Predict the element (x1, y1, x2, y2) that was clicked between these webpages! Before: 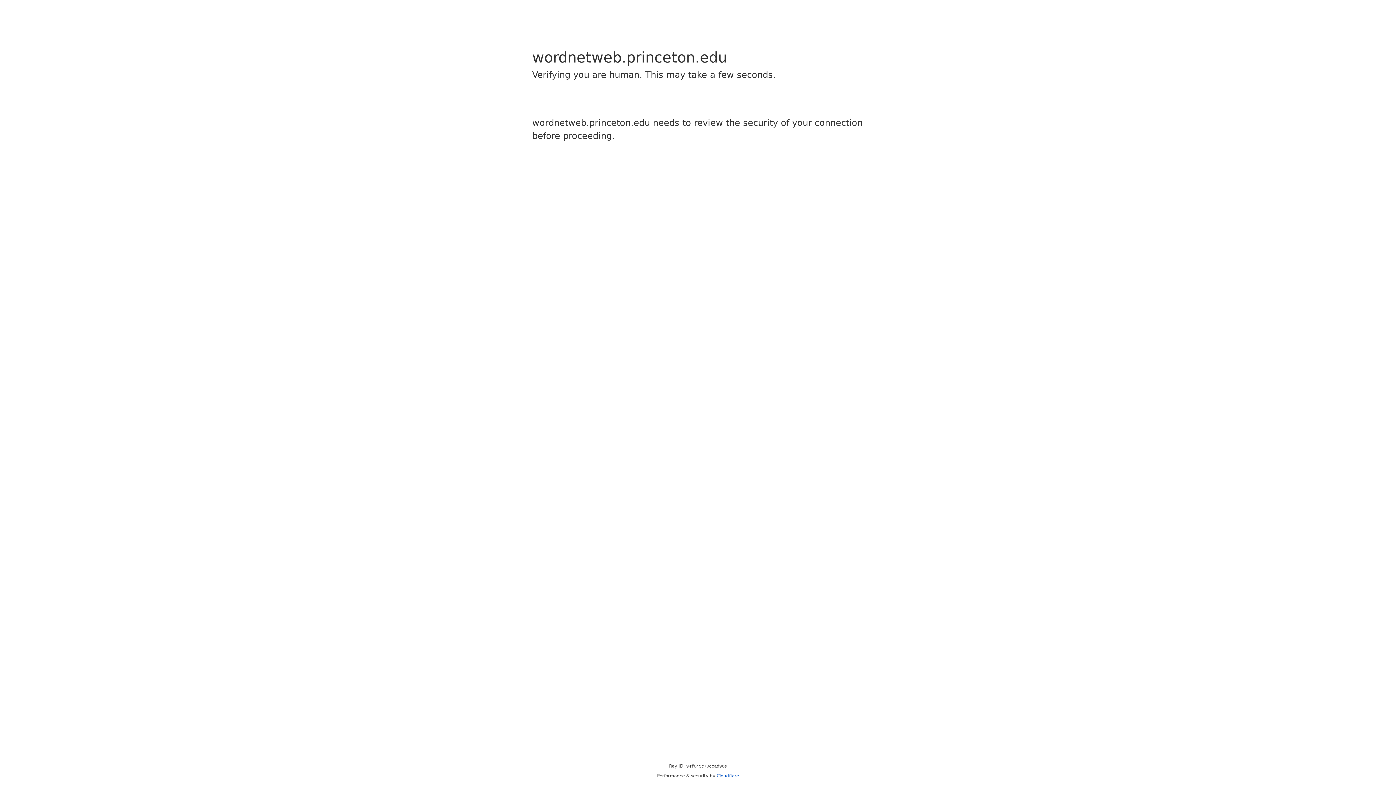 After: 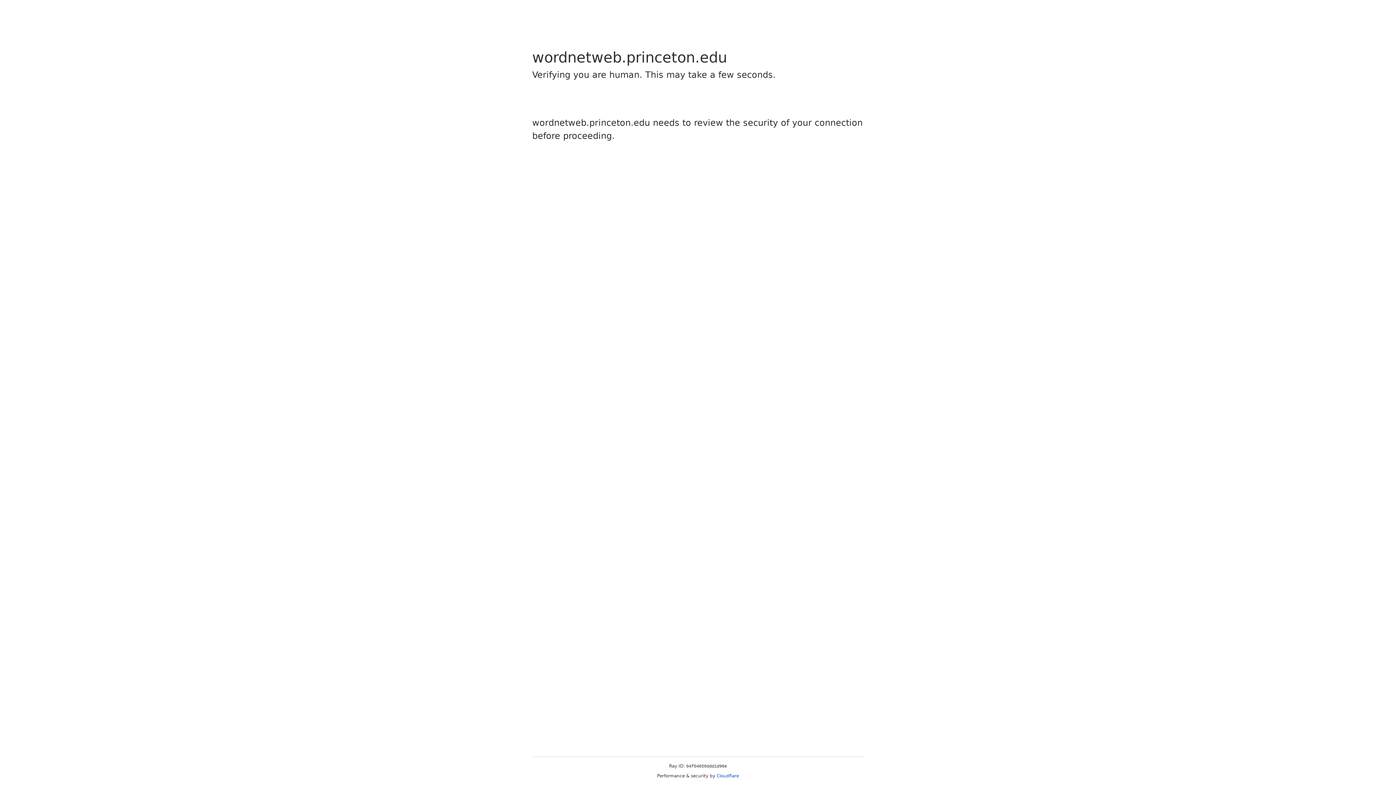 Action: label: Cloudflare bbox: (716, 773, 739, 778)